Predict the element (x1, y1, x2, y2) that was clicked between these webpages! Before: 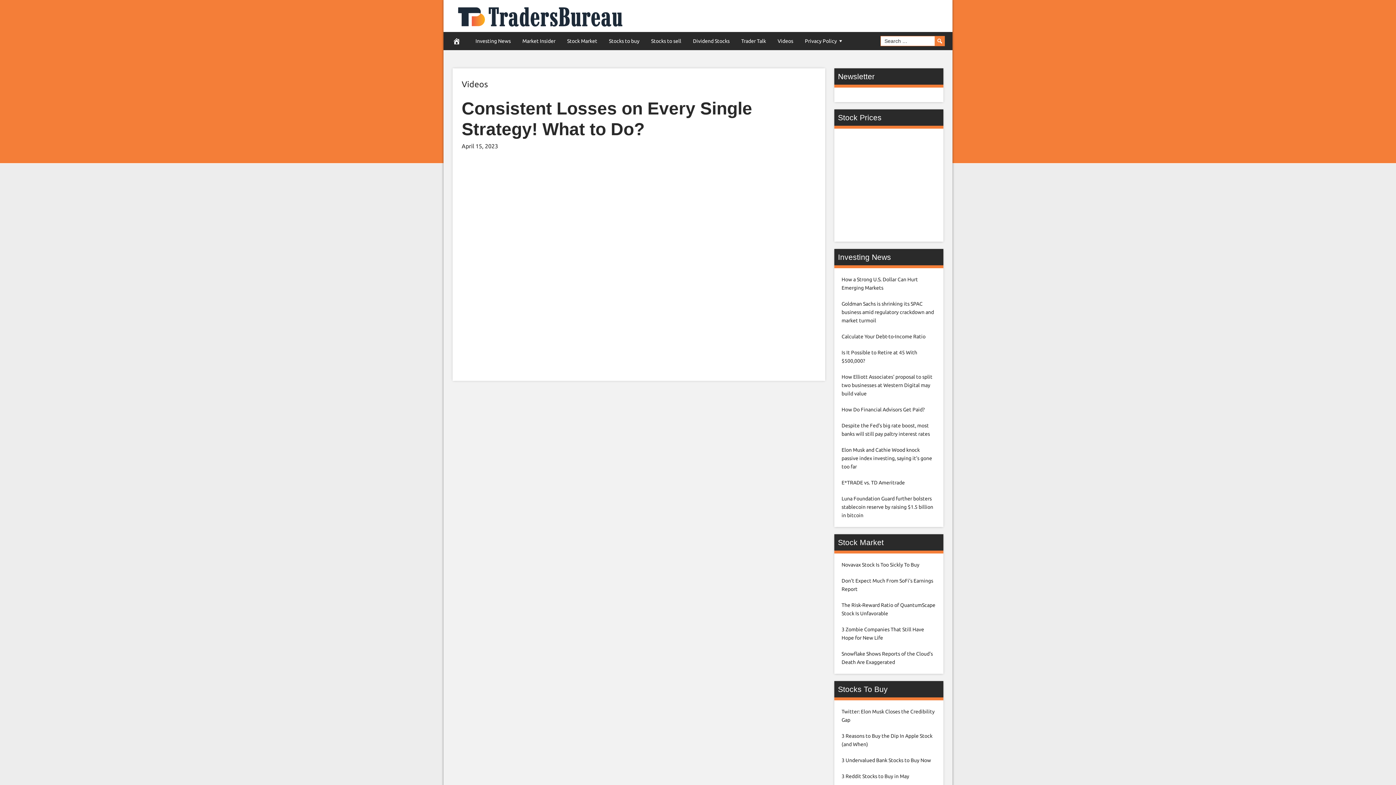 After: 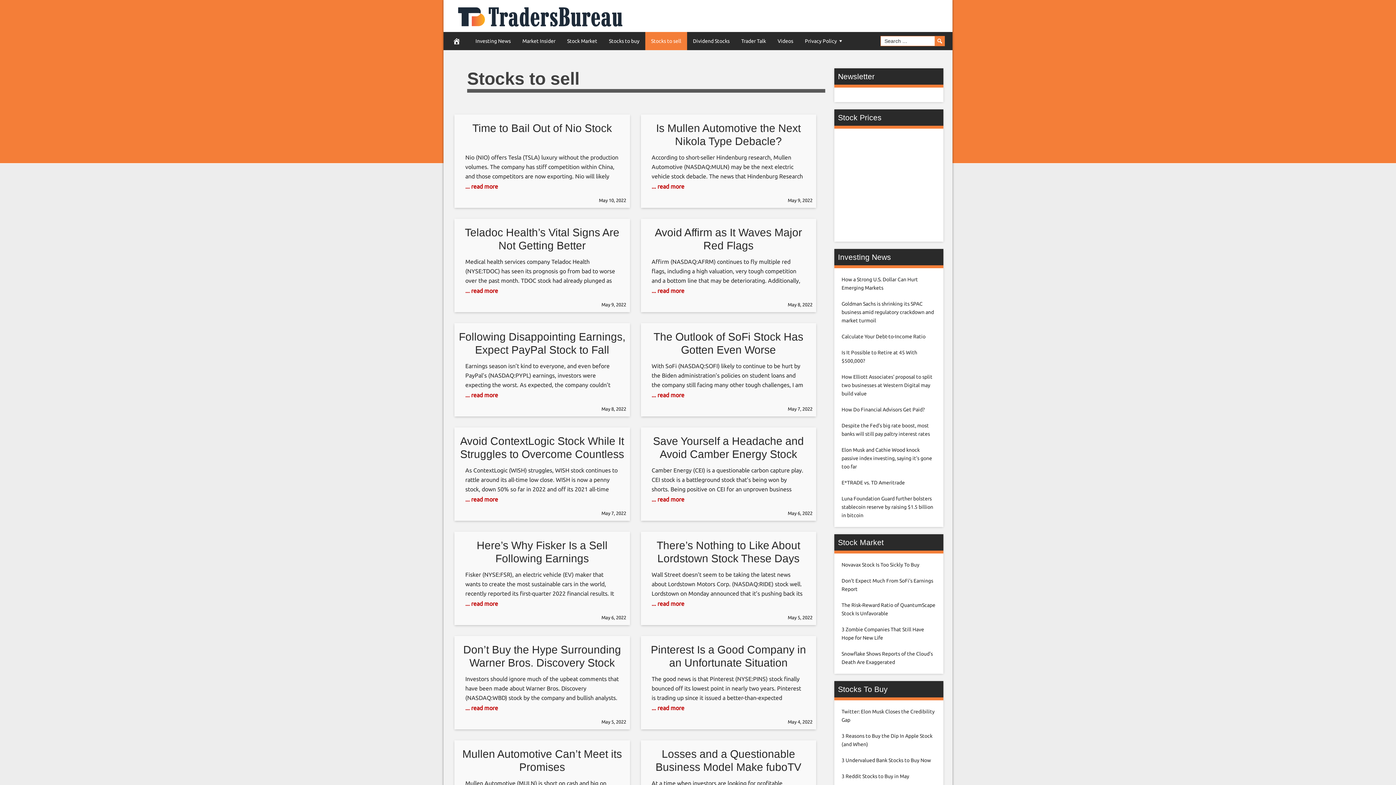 Action: bbox: (645, 32, 687, 50) label: Stocks to sell